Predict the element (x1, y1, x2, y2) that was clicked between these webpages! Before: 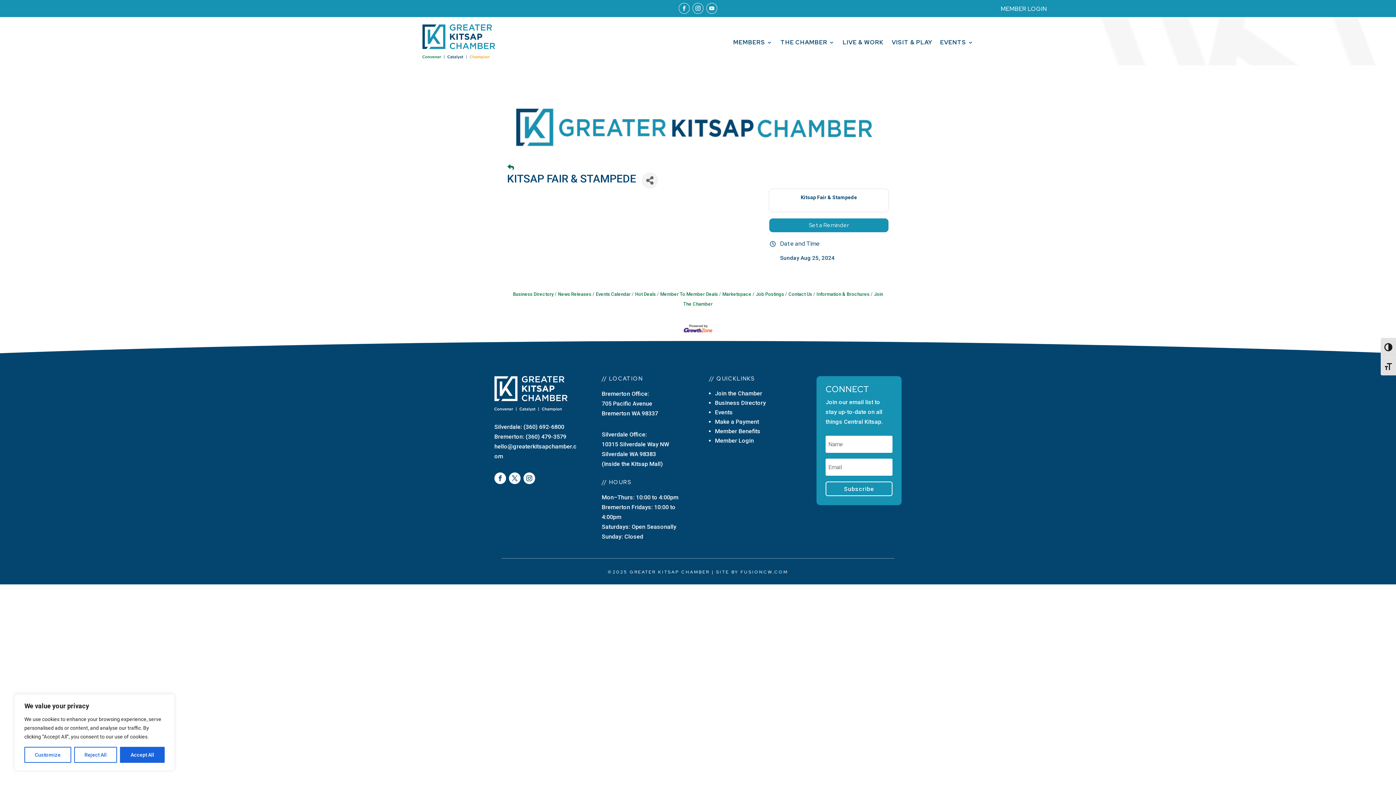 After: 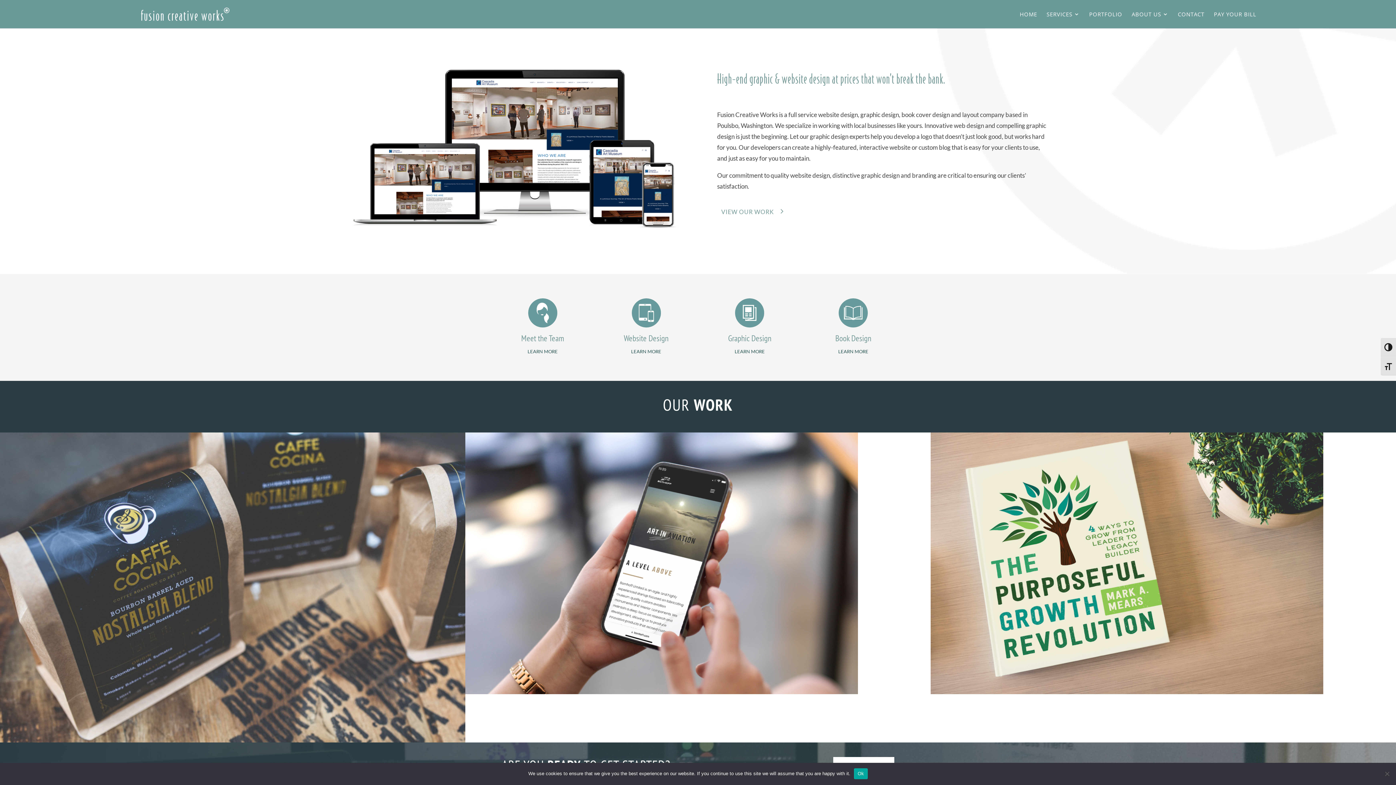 Action: label: FUSIONCW.COM bbox: (740, 569, 788, 575)